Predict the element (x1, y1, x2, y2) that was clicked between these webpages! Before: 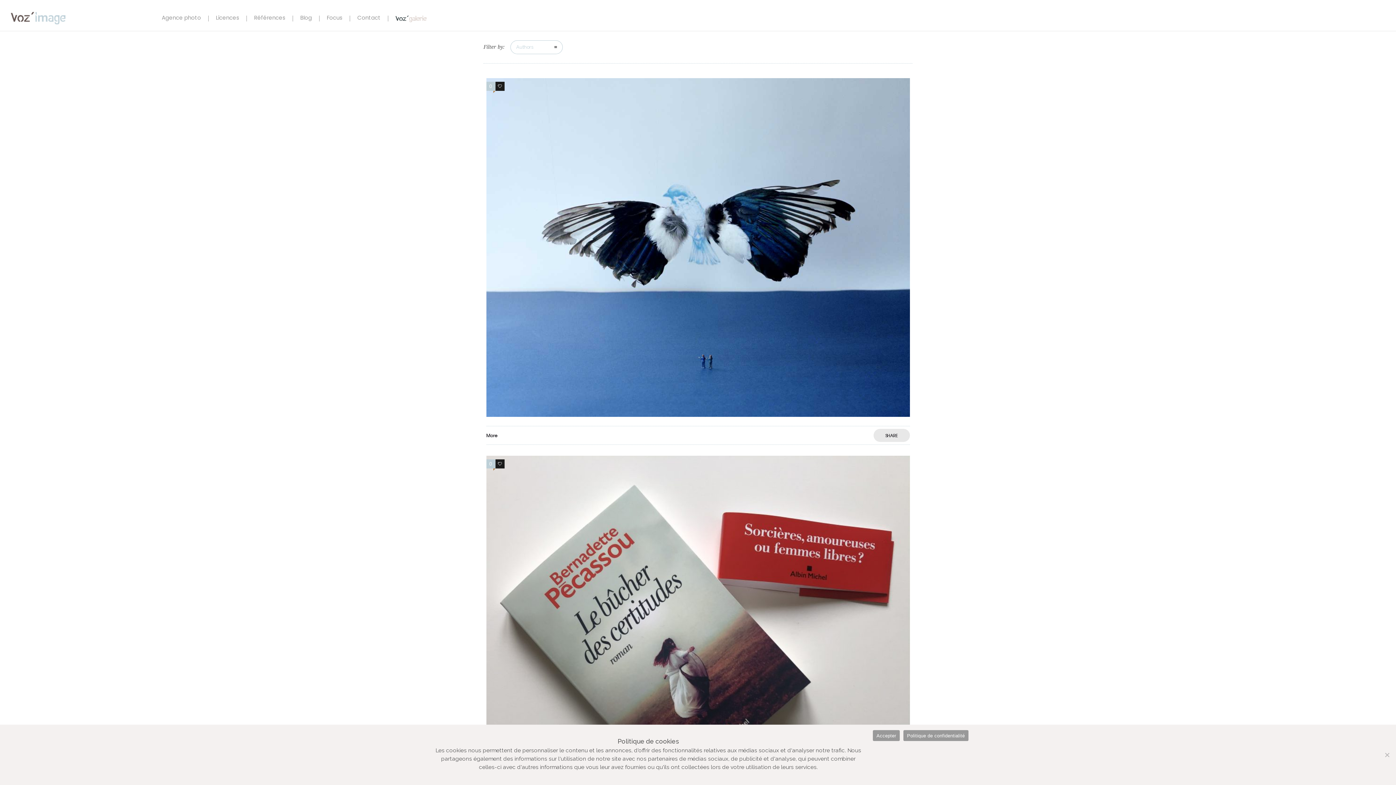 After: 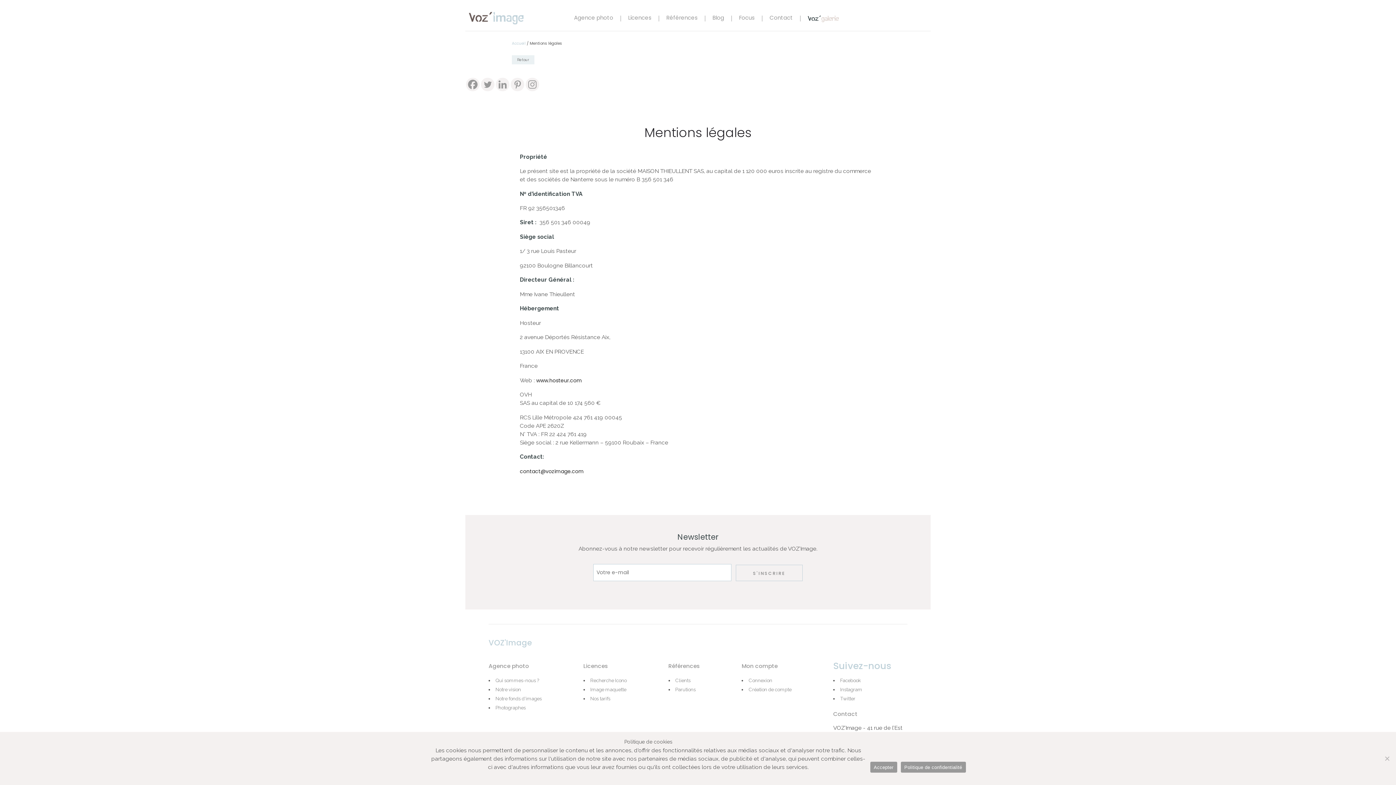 Action: bbox: (903, 730, 968, 741) label: Politique de confidentialité